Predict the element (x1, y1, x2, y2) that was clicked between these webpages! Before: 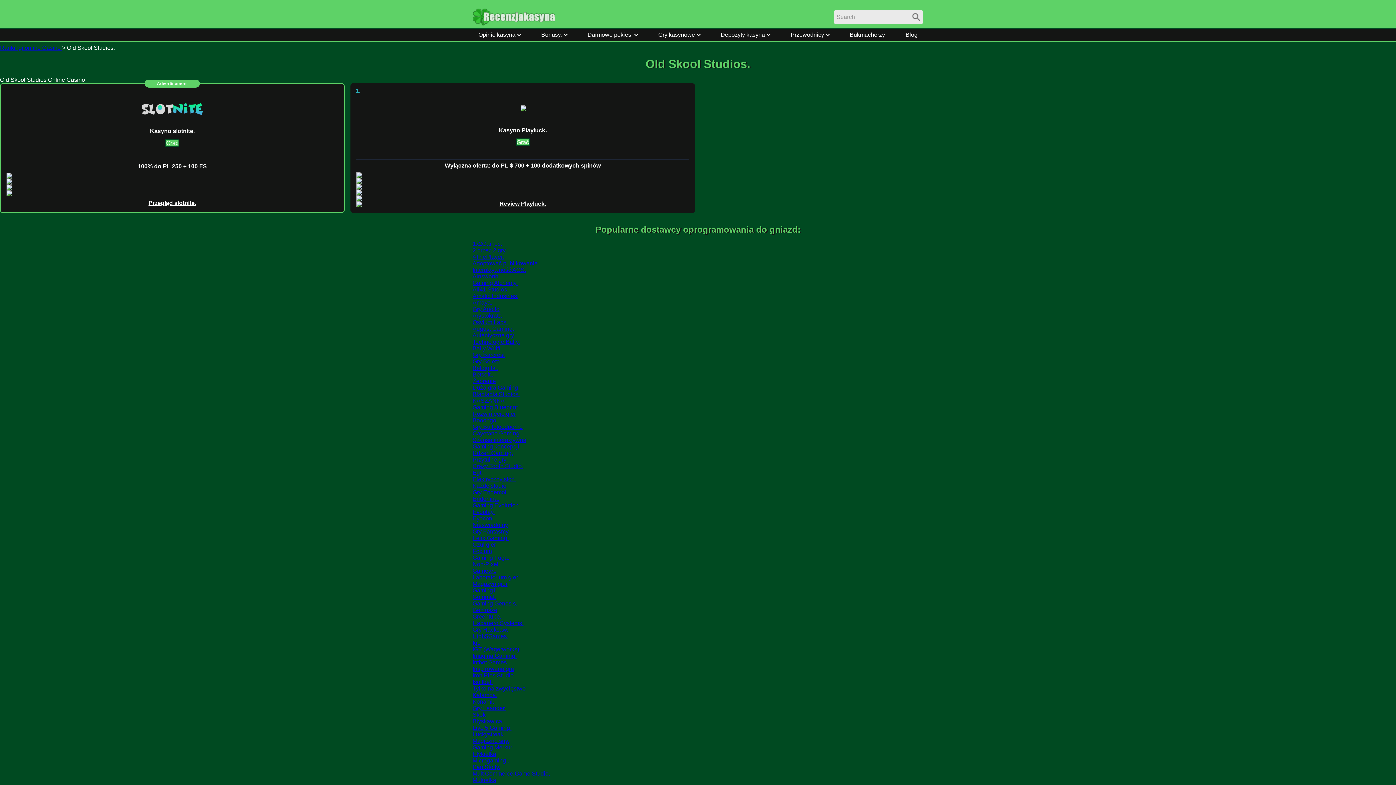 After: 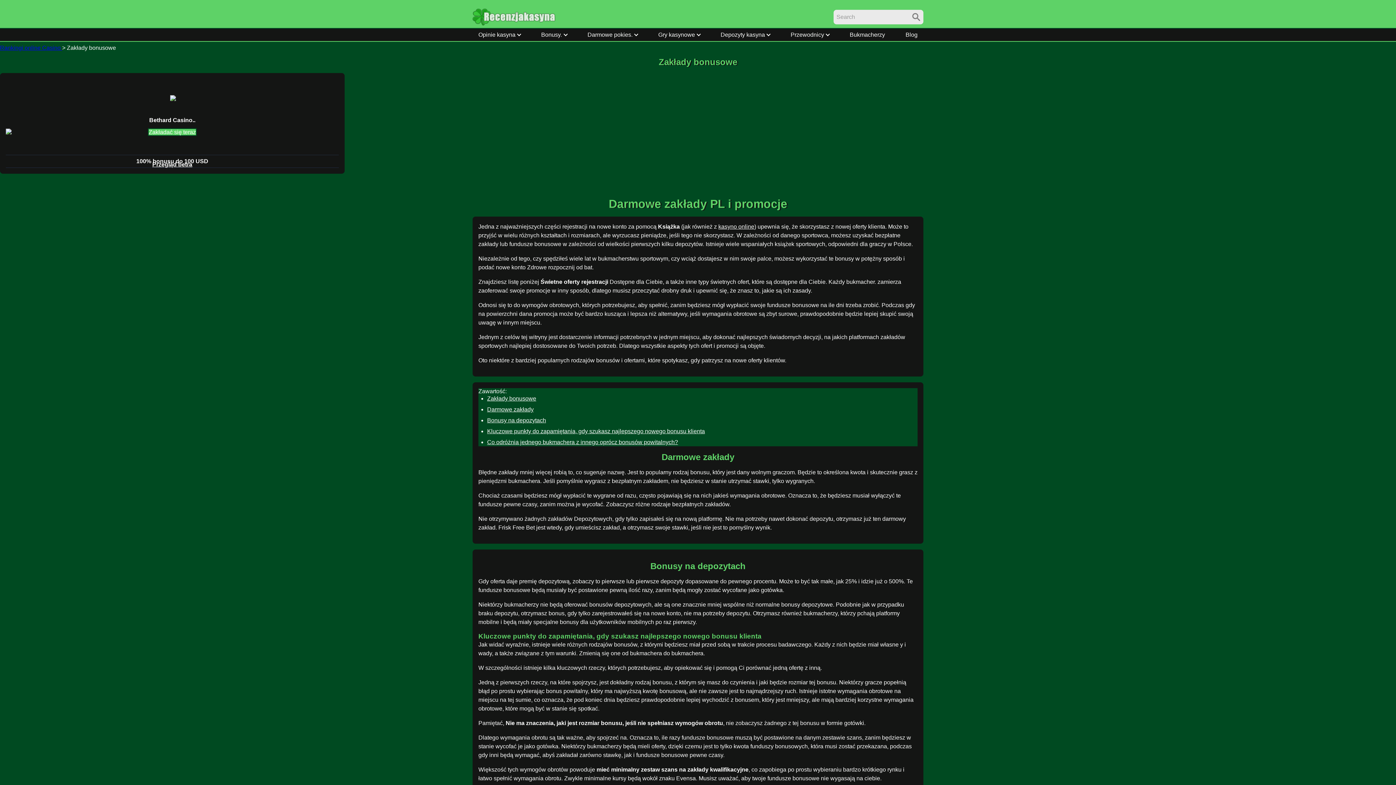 Action: label: Bukmacherzy bbox: (849, 31, 885, 37)